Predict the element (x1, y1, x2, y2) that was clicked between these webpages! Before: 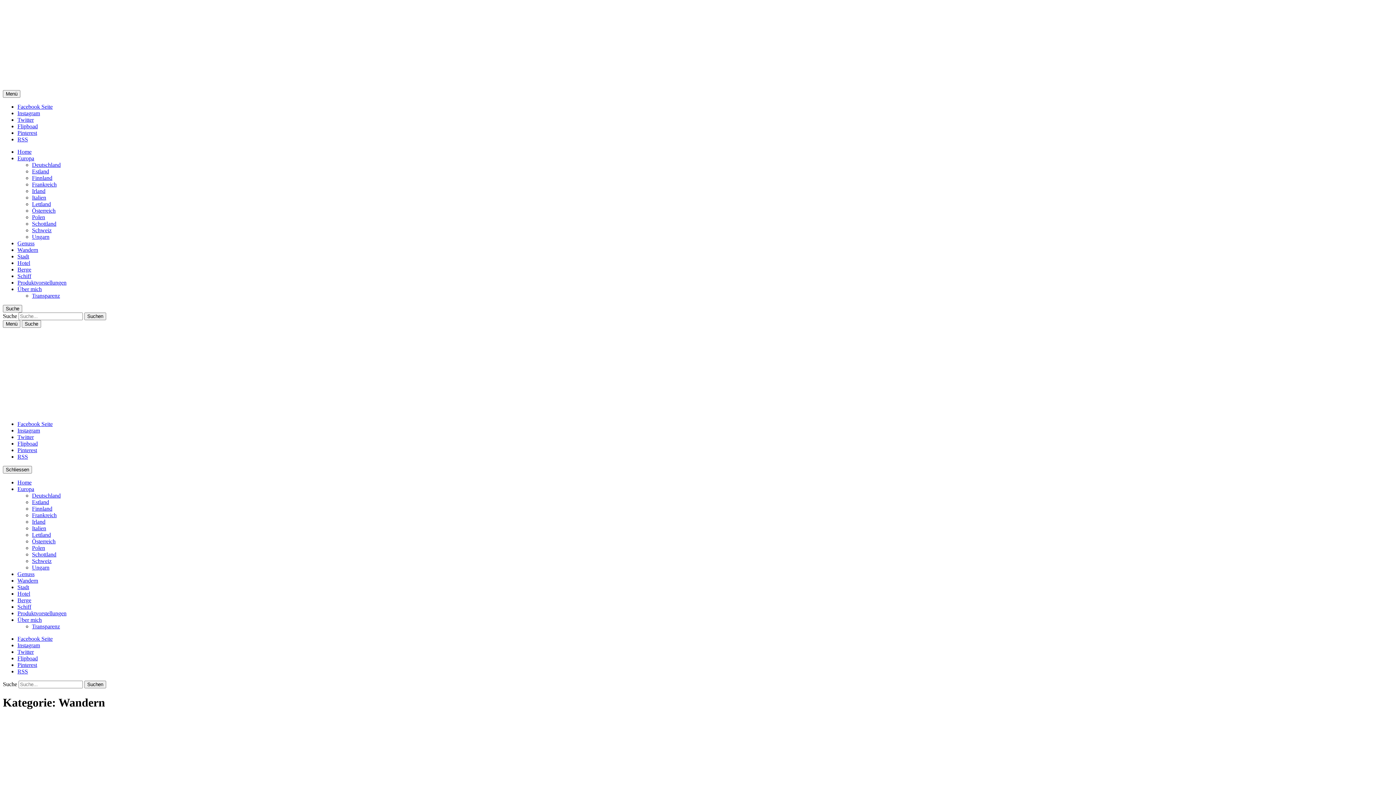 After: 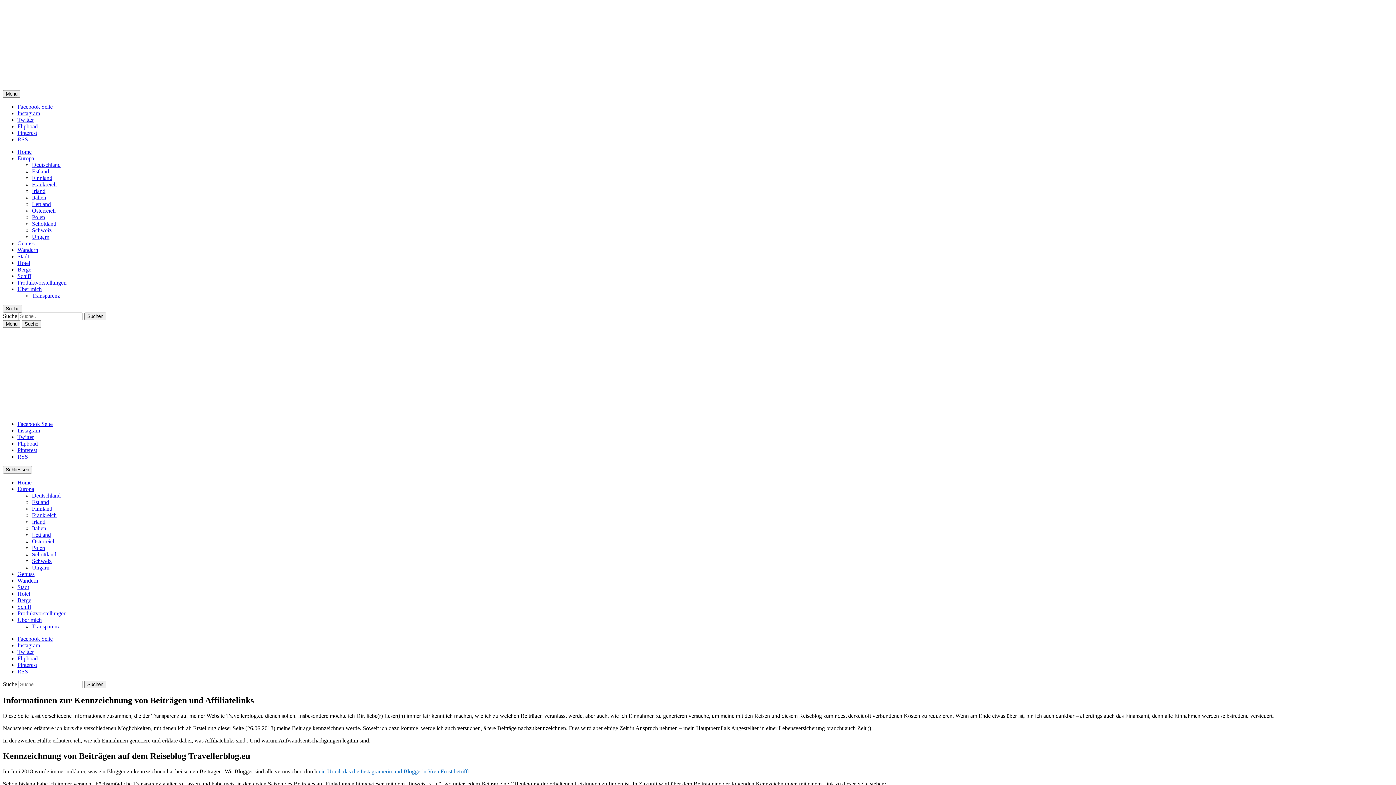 Action: label: Transparenz bbox: (32, 292, 60, 298)